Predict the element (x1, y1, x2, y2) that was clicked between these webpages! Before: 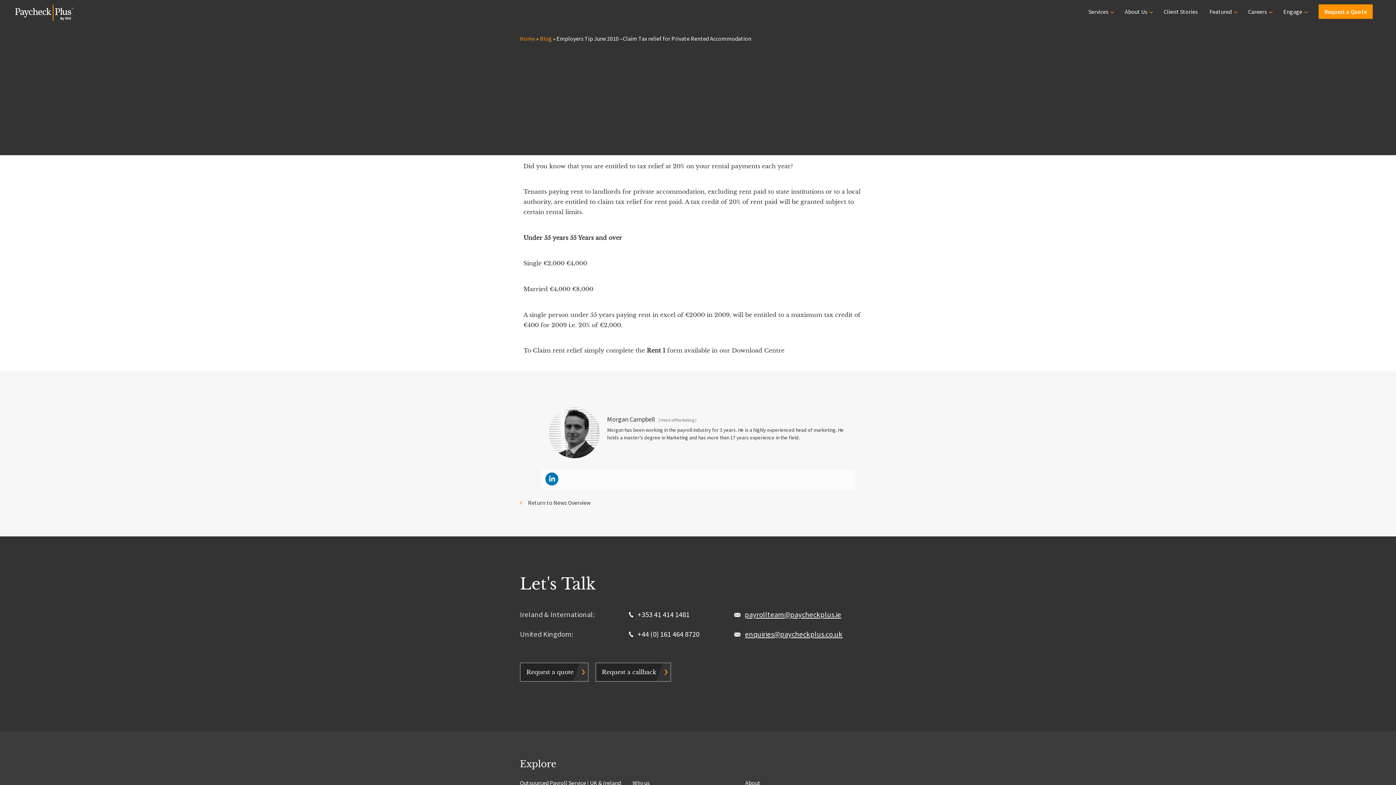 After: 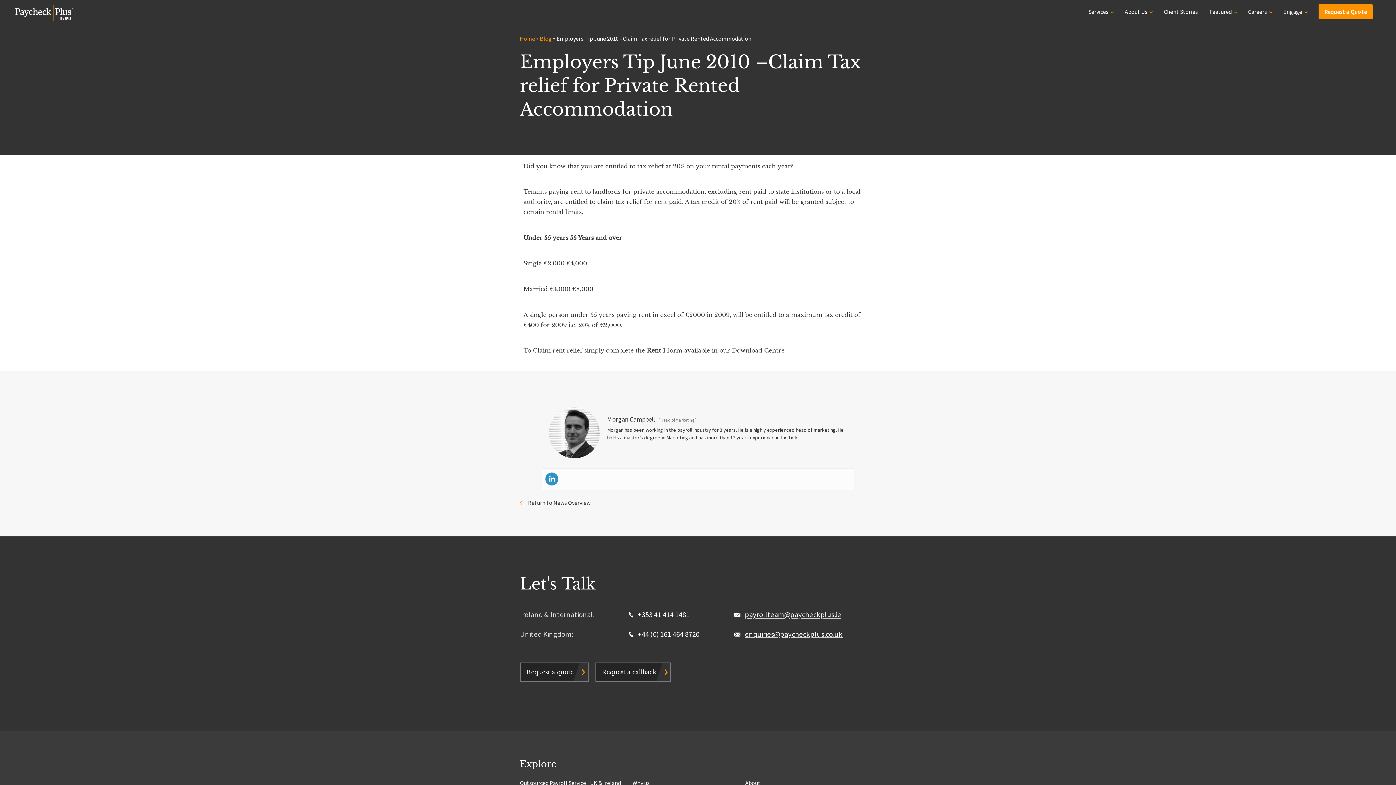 Action: bbox: (545, 472, 558, 485)